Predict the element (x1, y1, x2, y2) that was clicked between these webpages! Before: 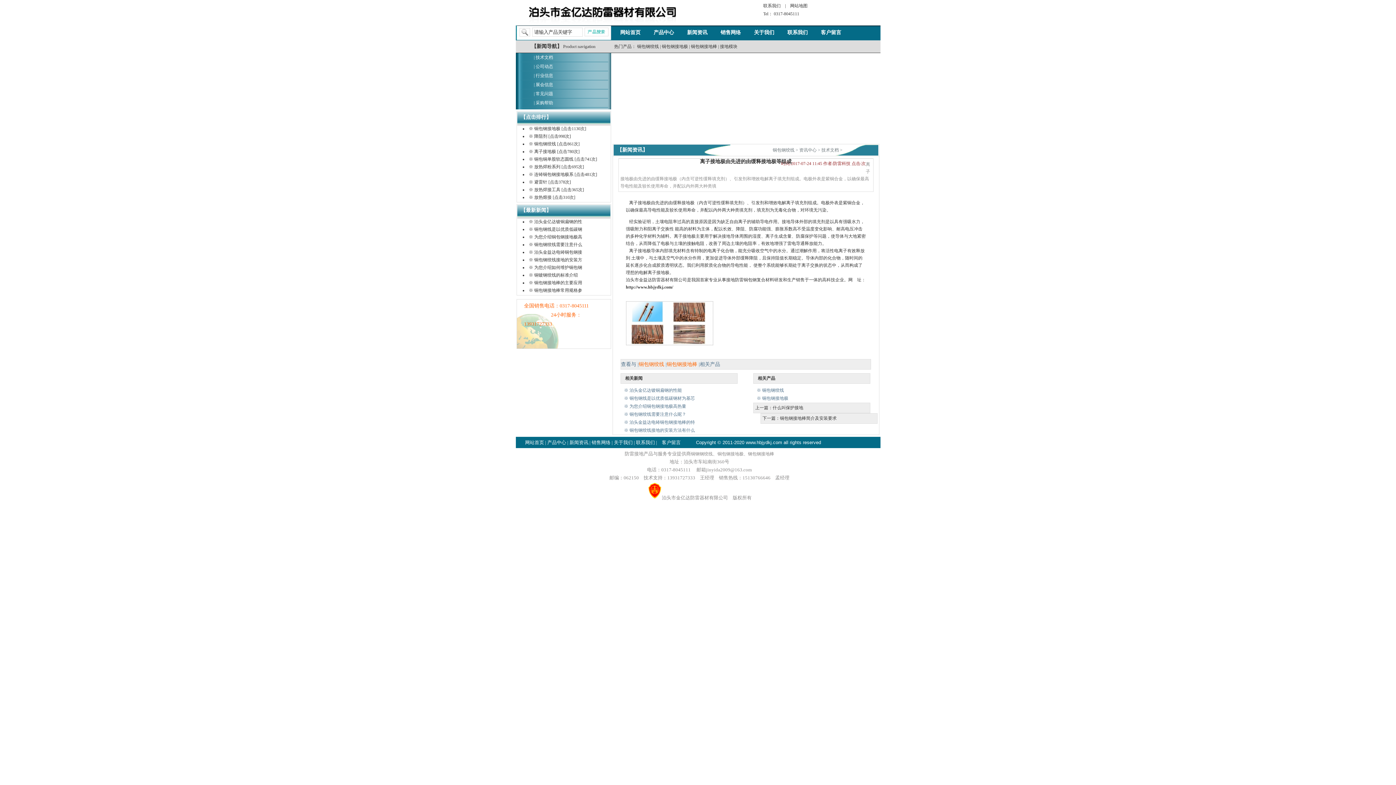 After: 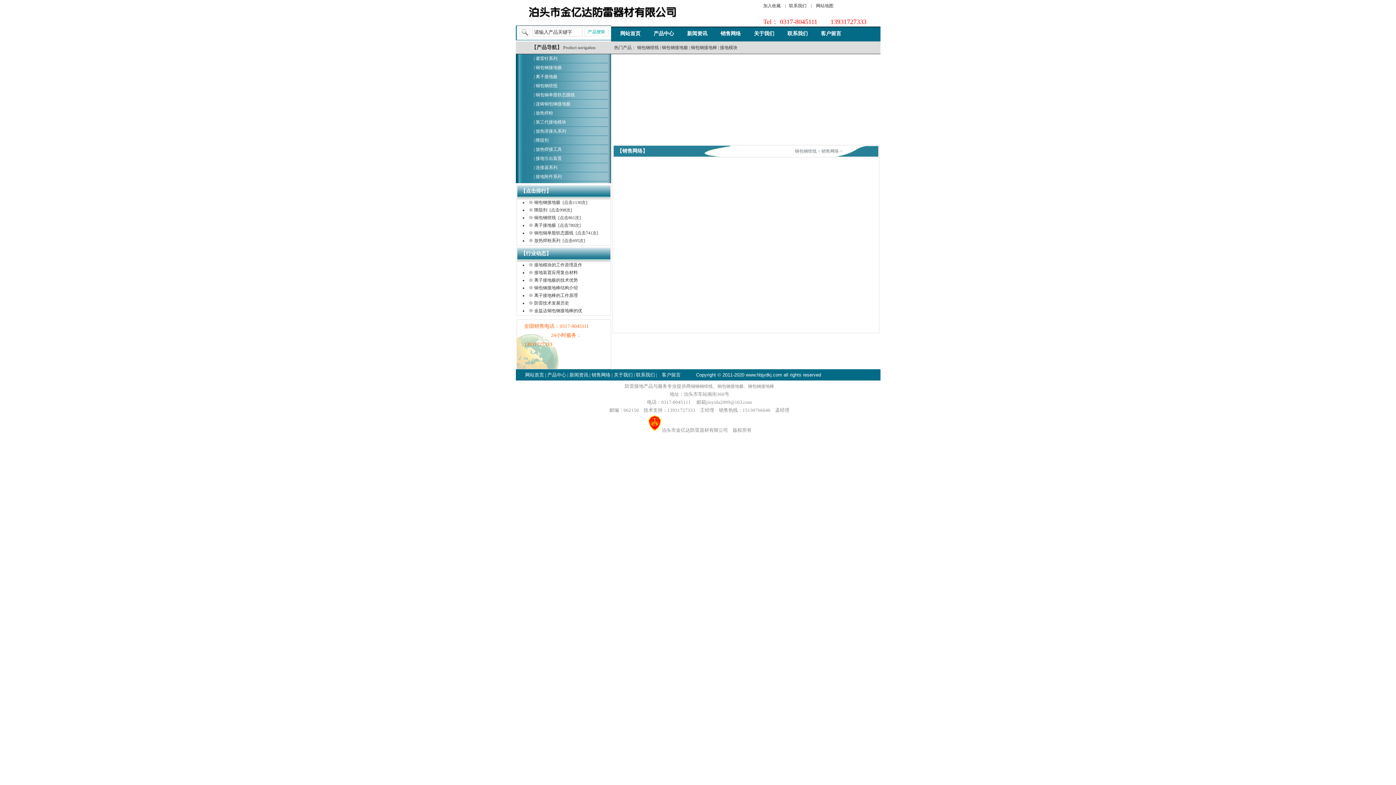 Action: bbox: (720, 29, 741, 35) label: 销售网络